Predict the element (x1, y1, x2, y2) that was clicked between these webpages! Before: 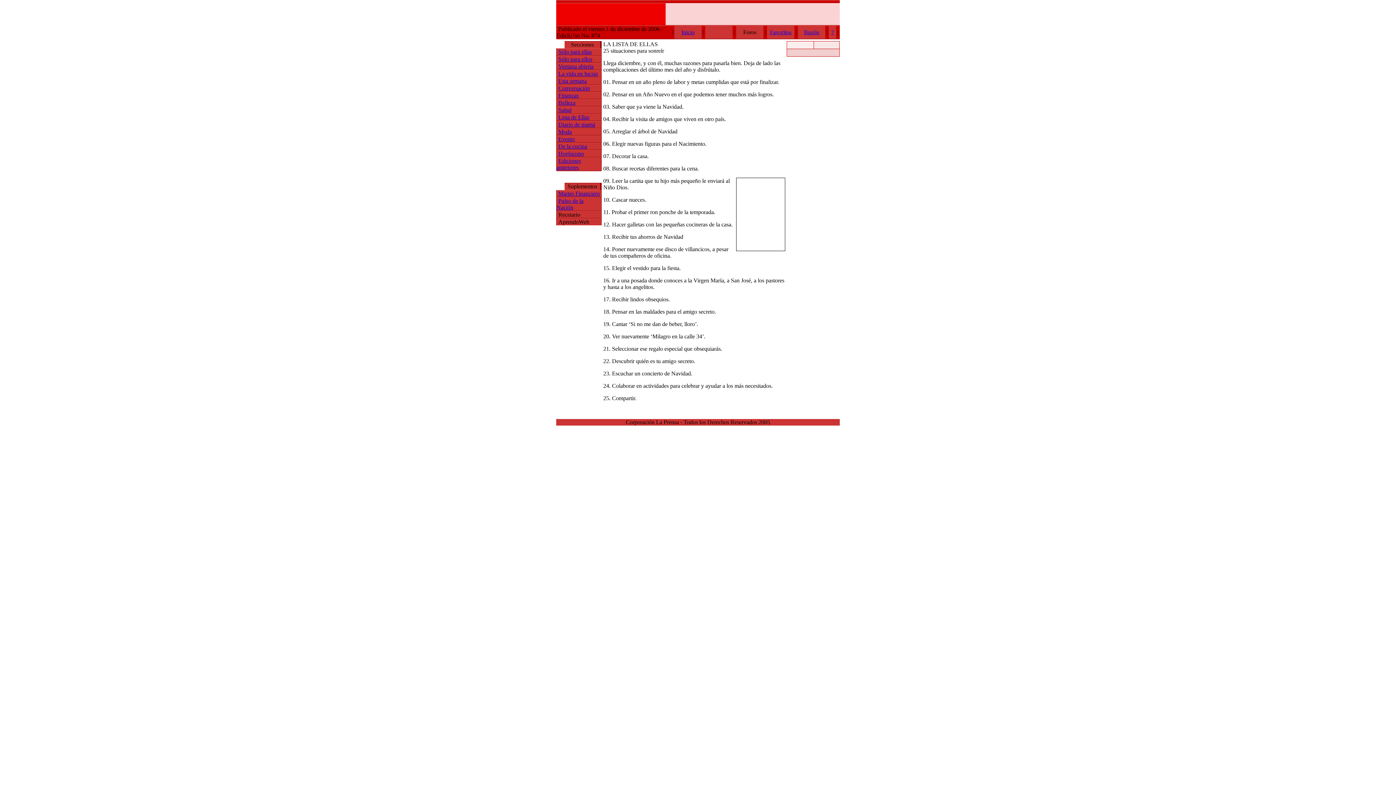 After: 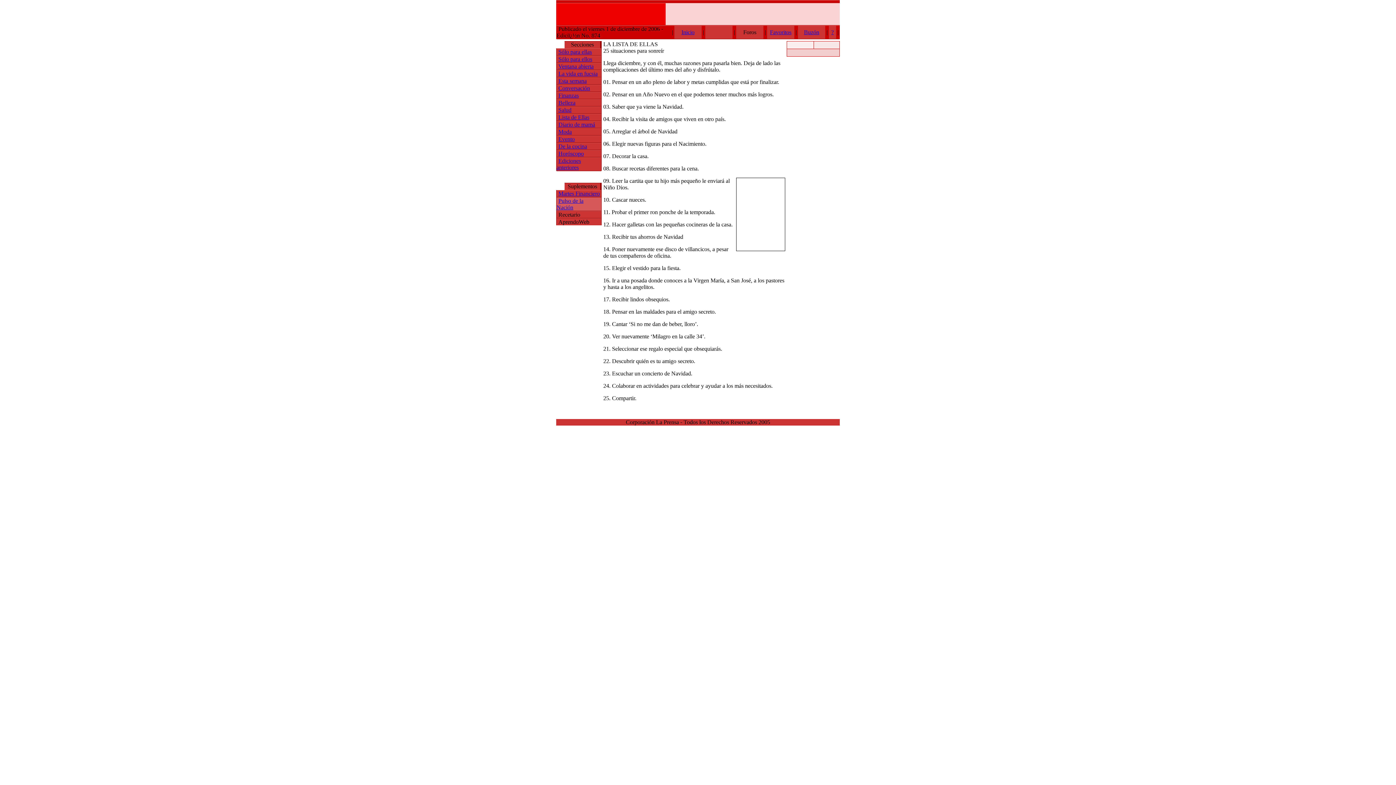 Action: bbox: (556, 197, 583, 210) label: Pulso de la Nación